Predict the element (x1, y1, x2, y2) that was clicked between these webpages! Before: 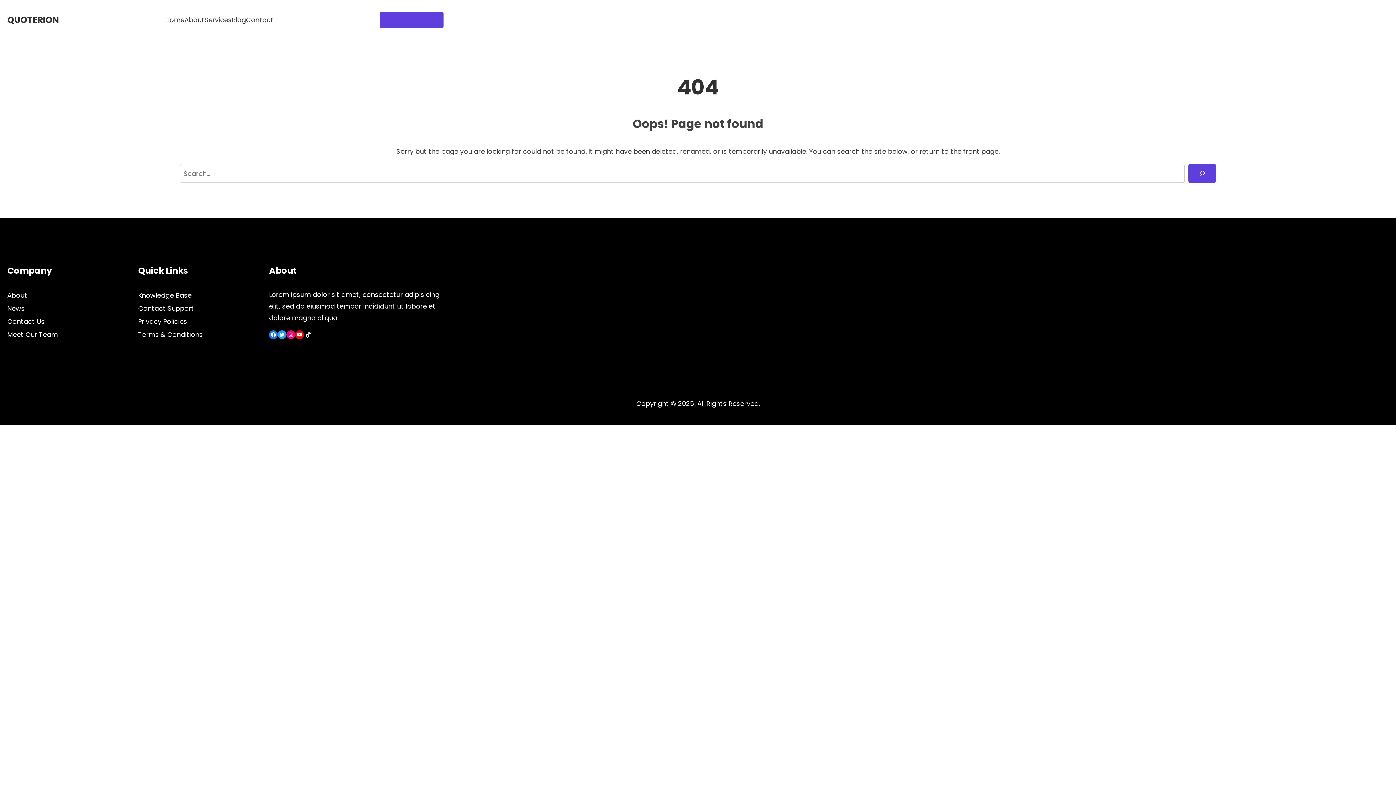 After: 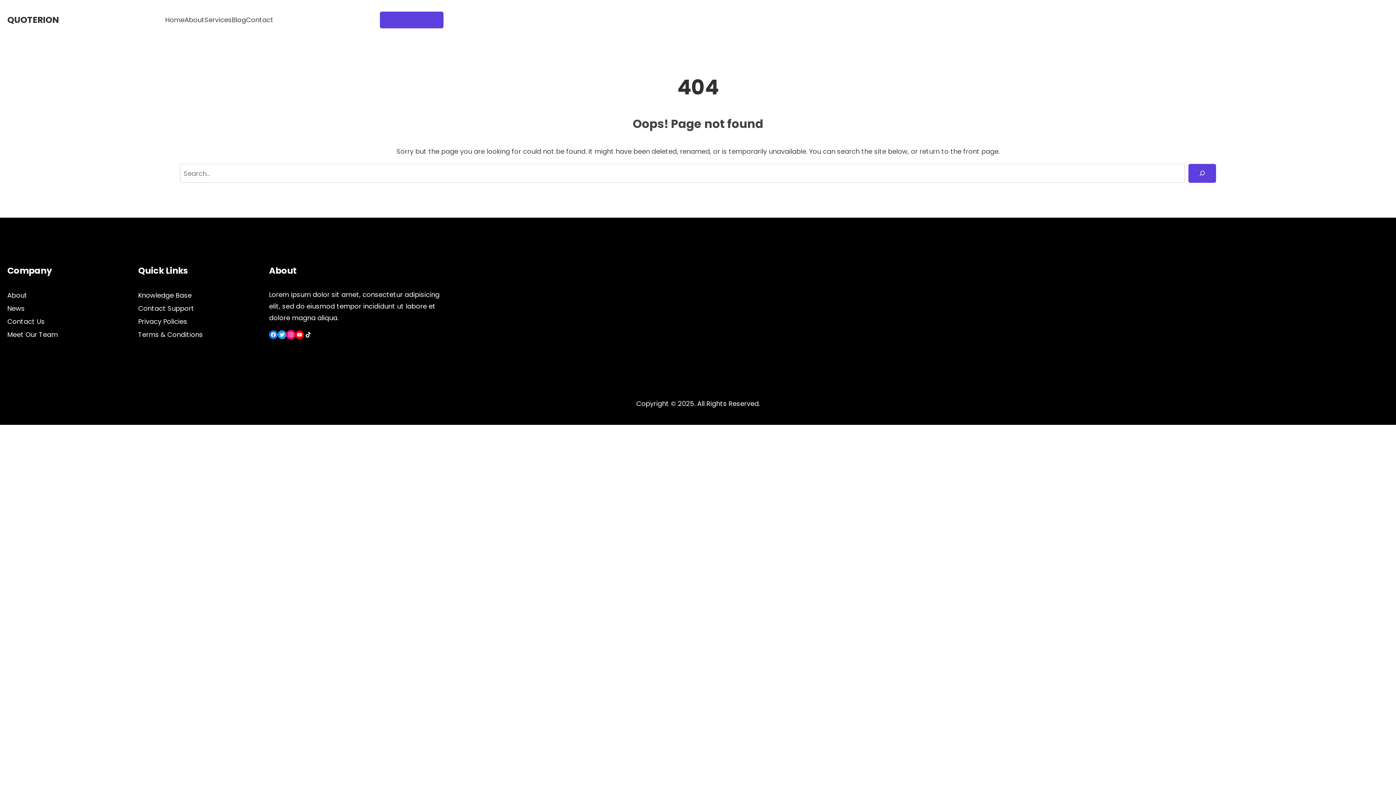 Action: label: Instagram bbox: (286, 330, 295, 339)